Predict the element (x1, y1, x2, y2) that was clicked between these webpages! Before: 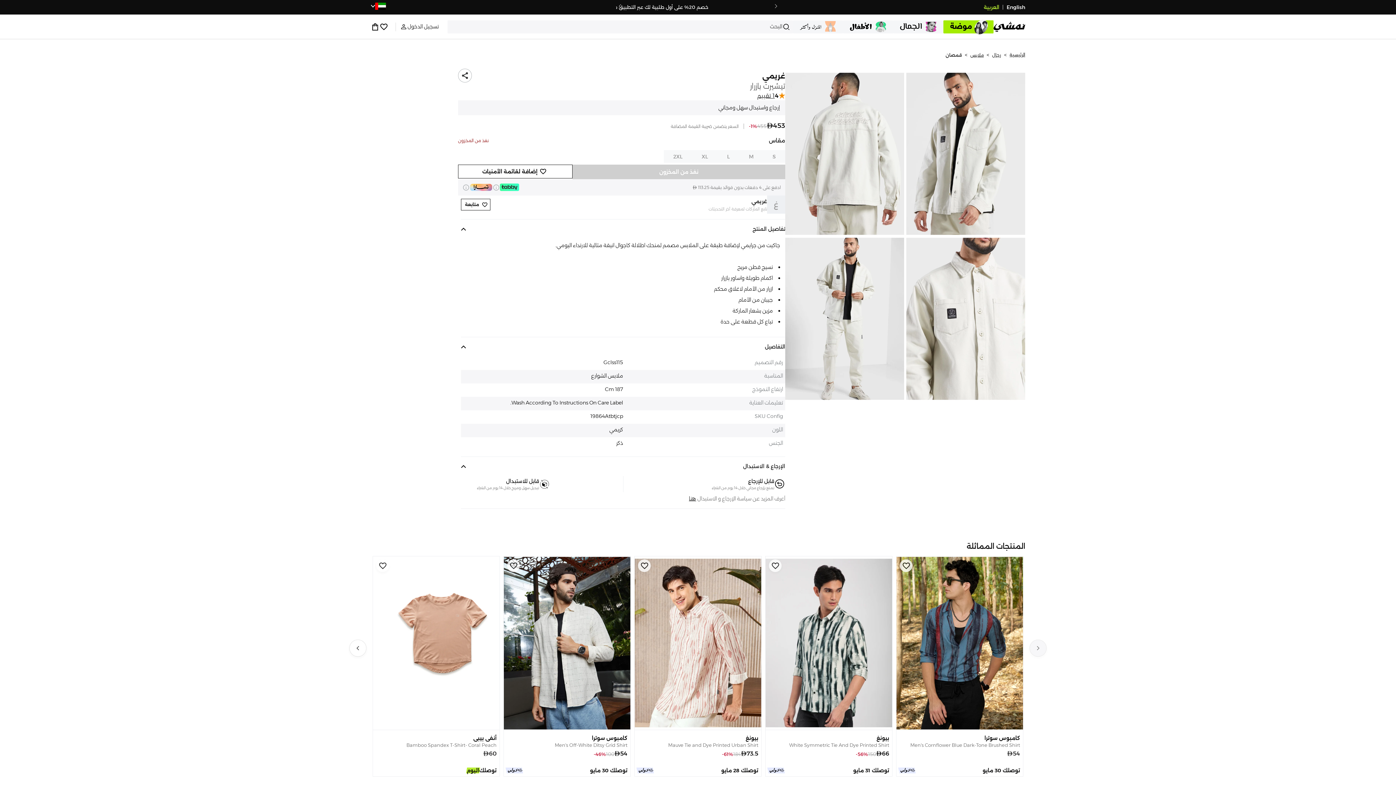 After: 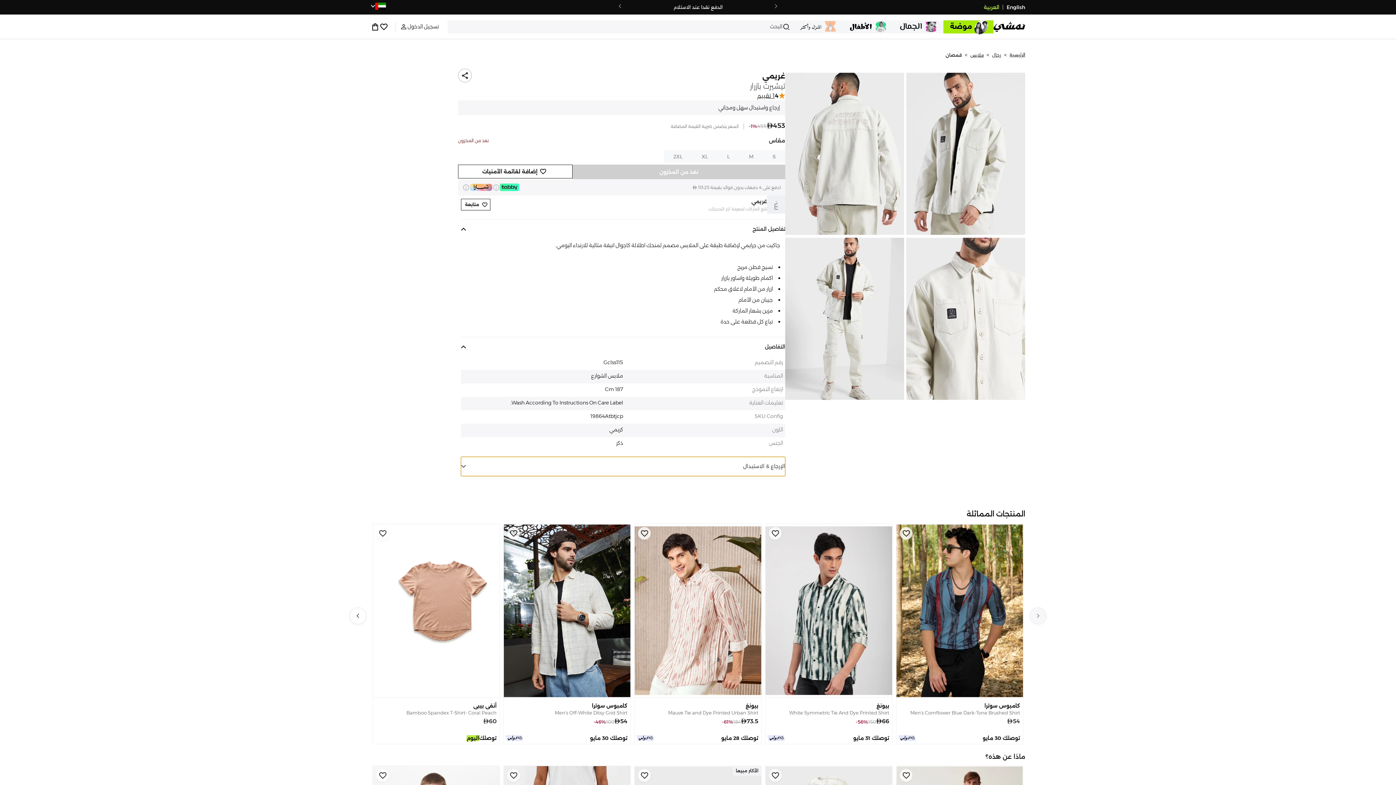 Action: label: الإرجاع & الاستبدال bbox: (461, 457, 785, 476)